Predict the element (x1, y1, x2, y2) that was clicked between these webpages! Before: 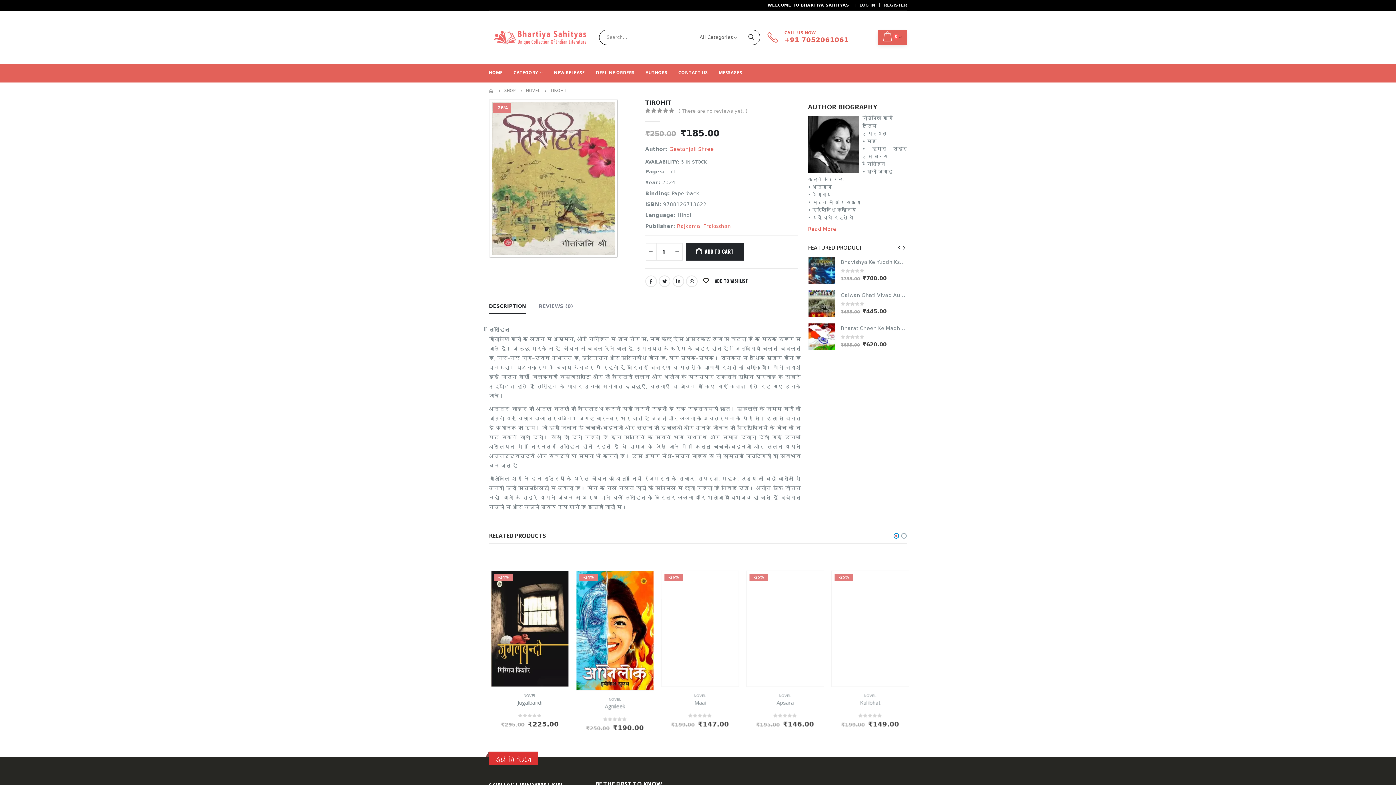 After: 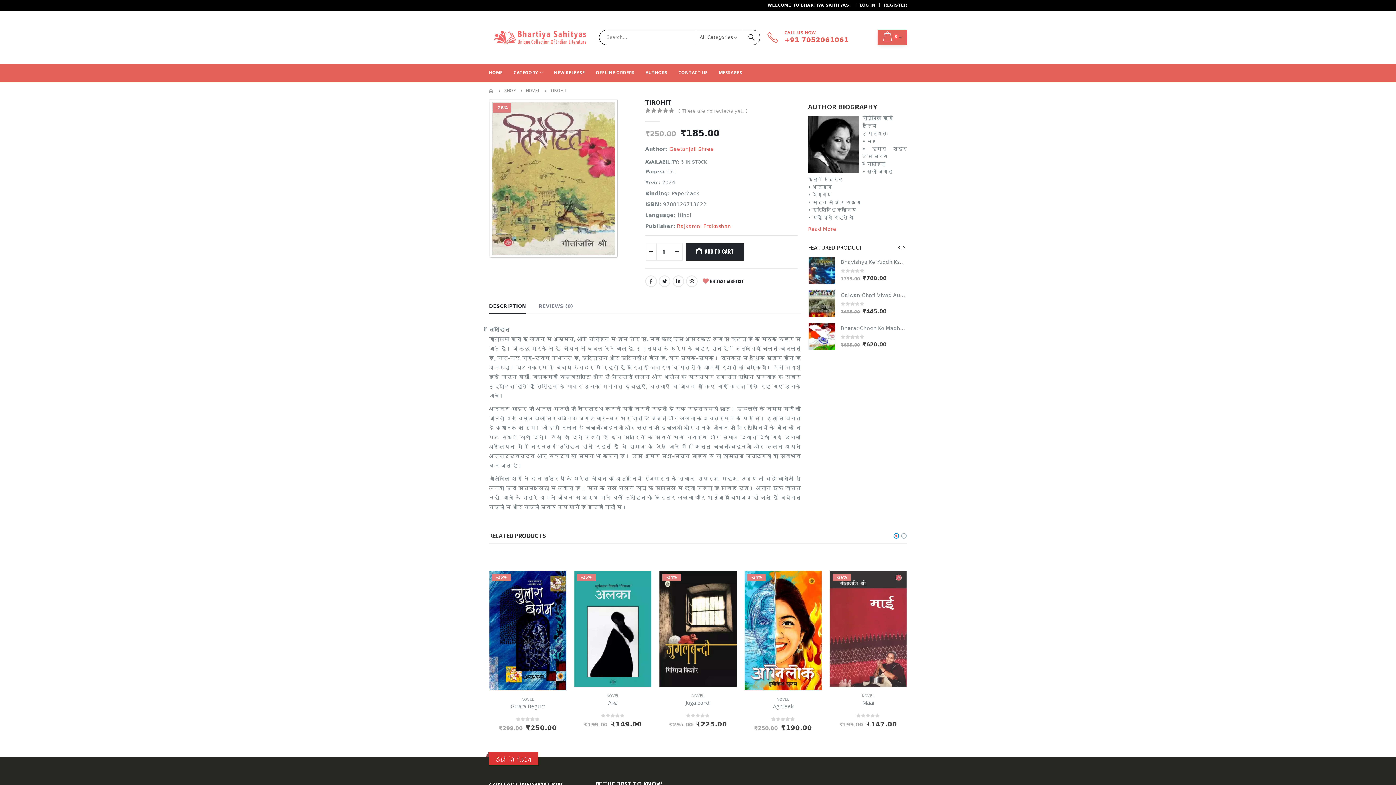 Action: label:   ADD TO WISHLIST bbox: (702, 274, 748, 287)